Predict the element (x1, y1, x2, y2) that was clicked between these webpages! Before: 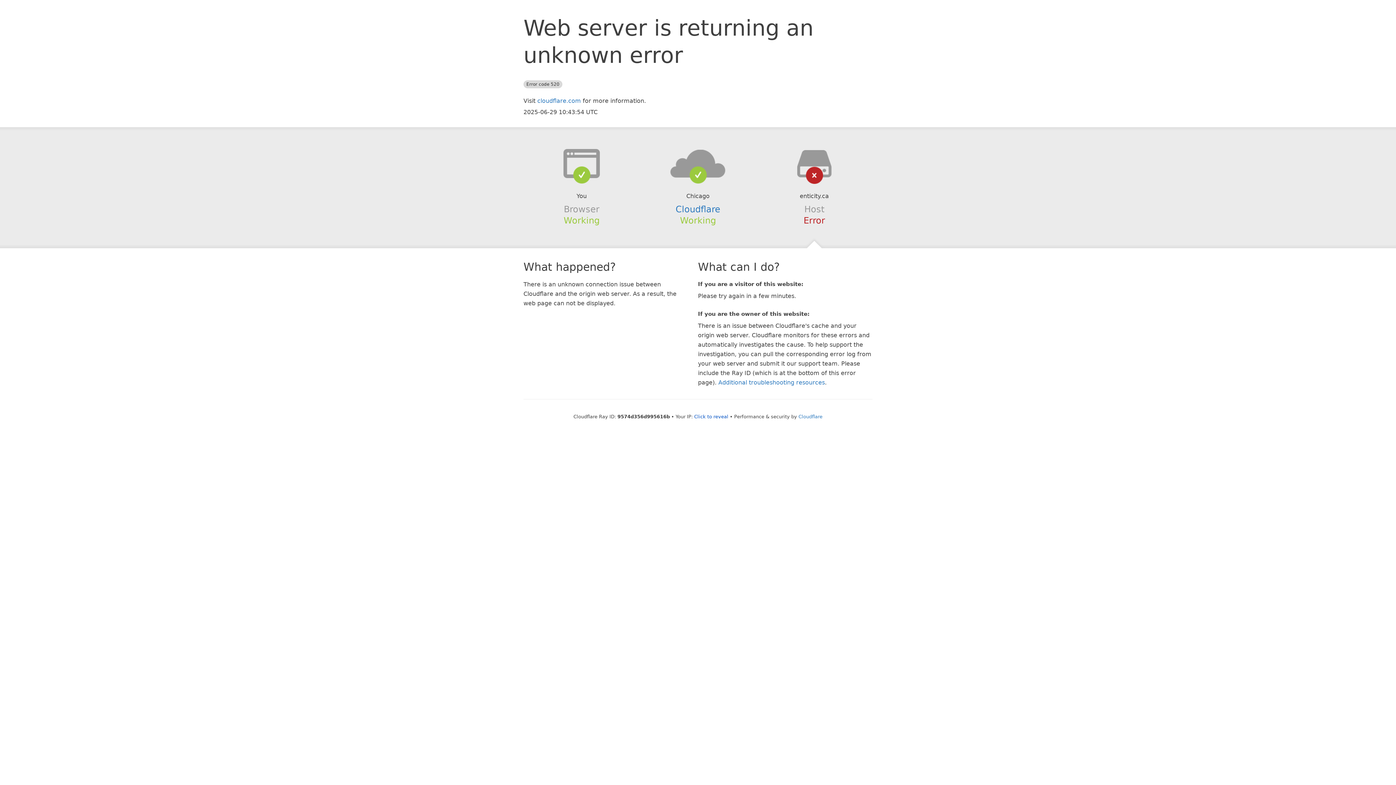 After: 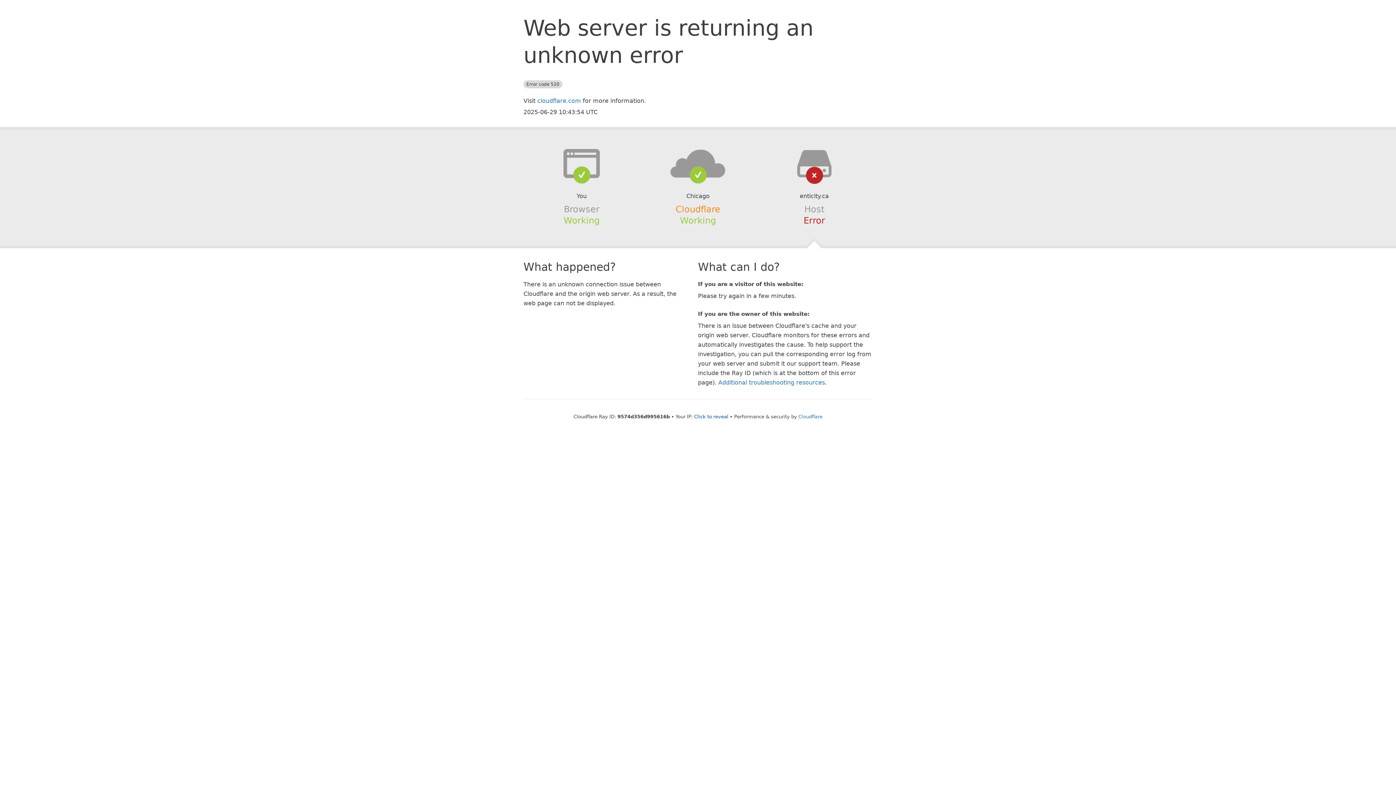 Action: label: Cloudflare bbox: (675, 204, 720, 214)